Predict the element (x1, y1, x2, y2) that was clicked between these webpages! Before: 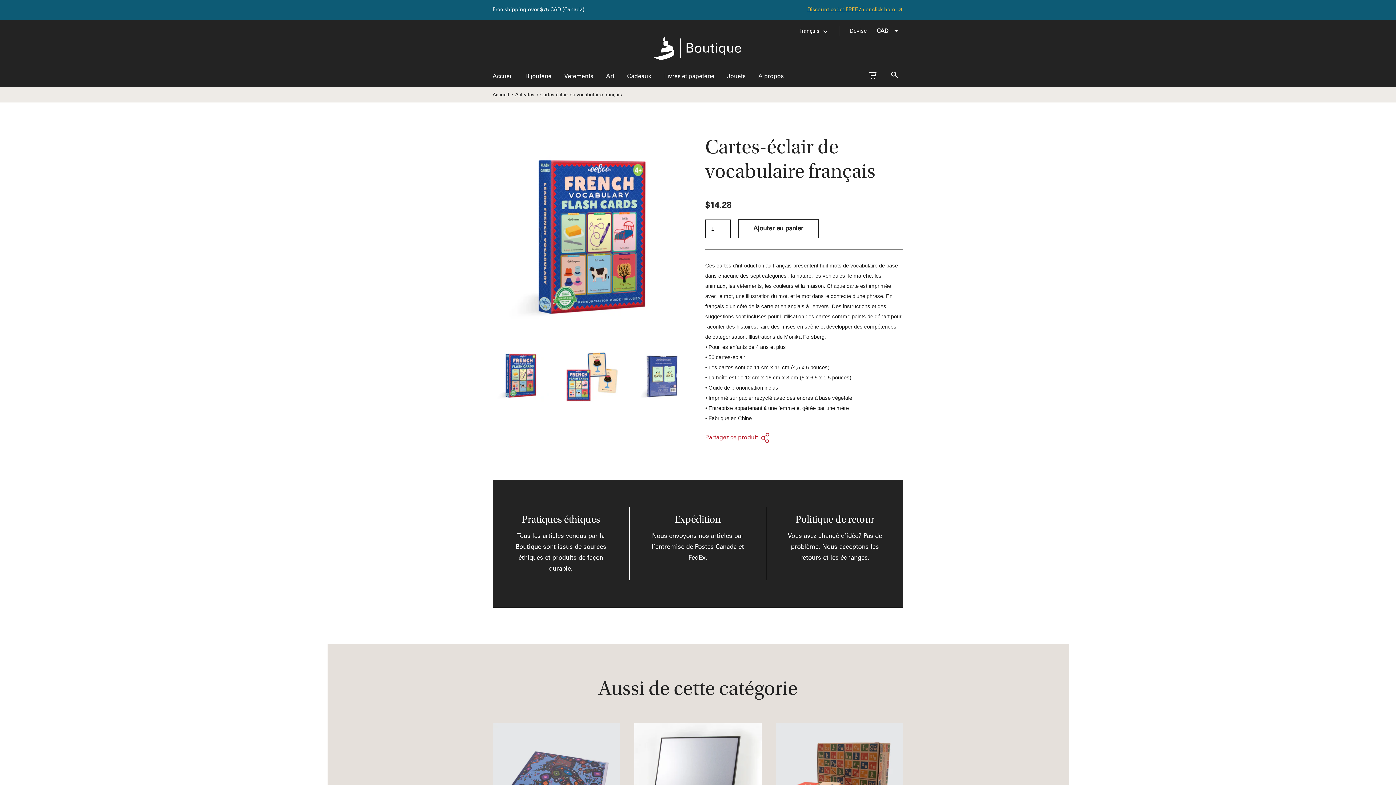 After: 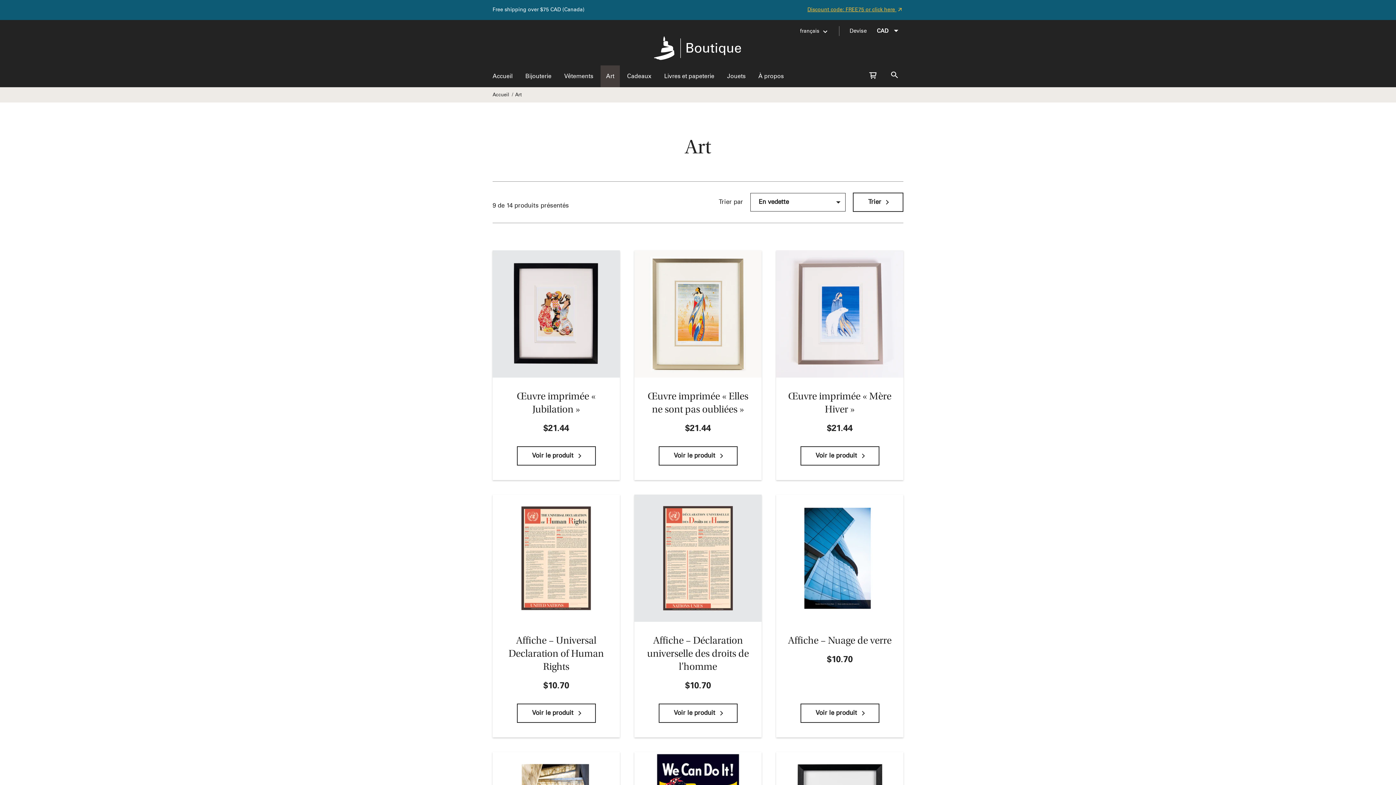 Action: bbox: (600, 65, 620, 87) label: Art